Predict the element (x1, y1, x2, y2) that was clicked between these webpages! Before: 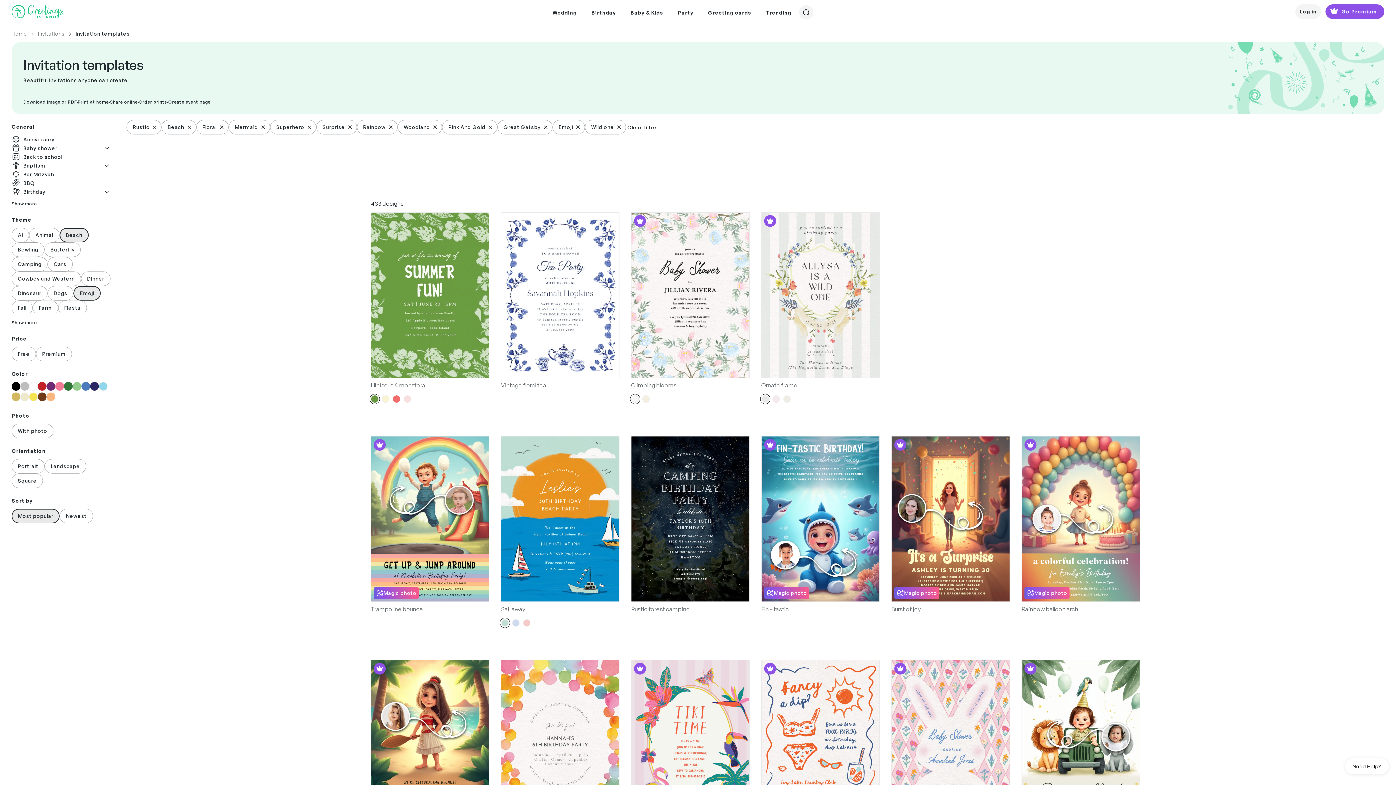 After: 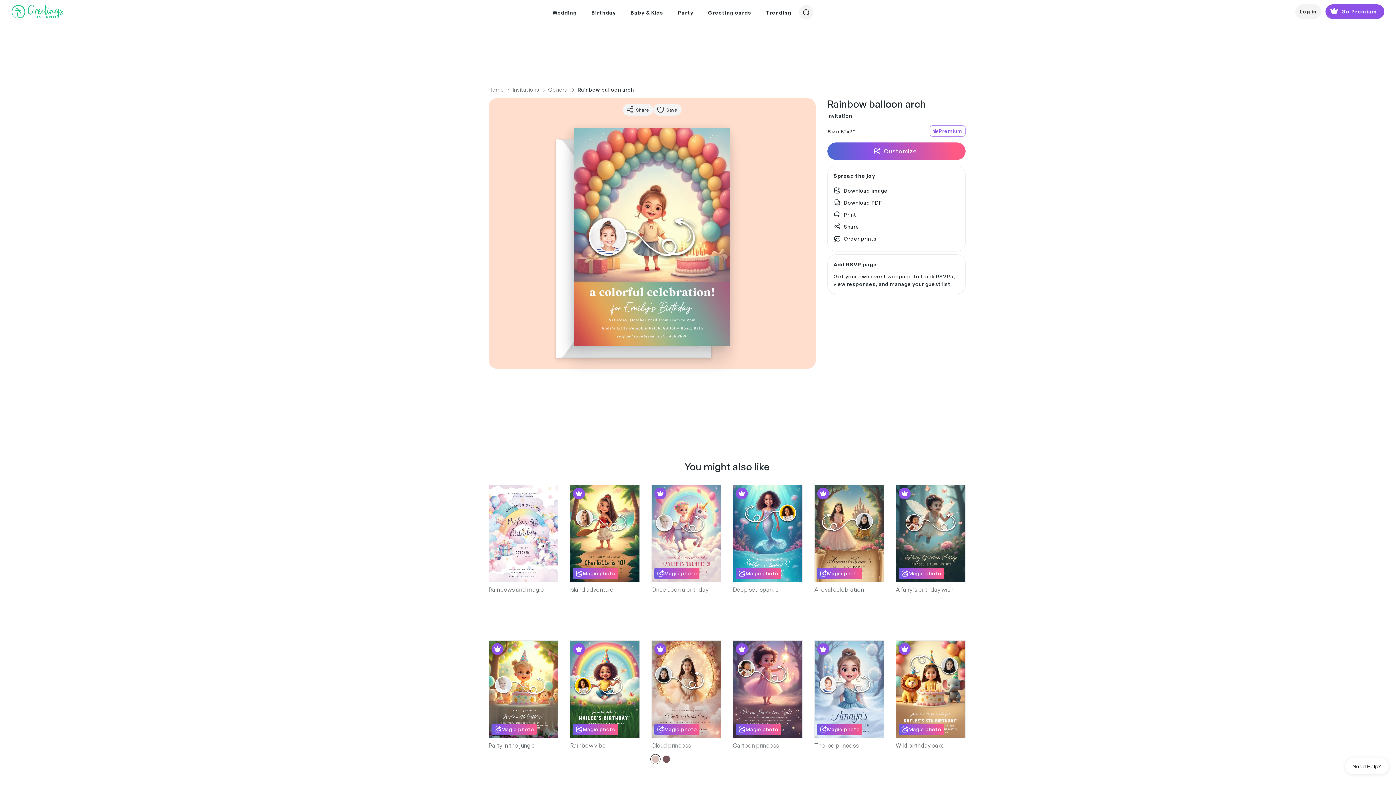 Action: label: Premium
Magic photo bbox: (1021, 436, 1140, 602)